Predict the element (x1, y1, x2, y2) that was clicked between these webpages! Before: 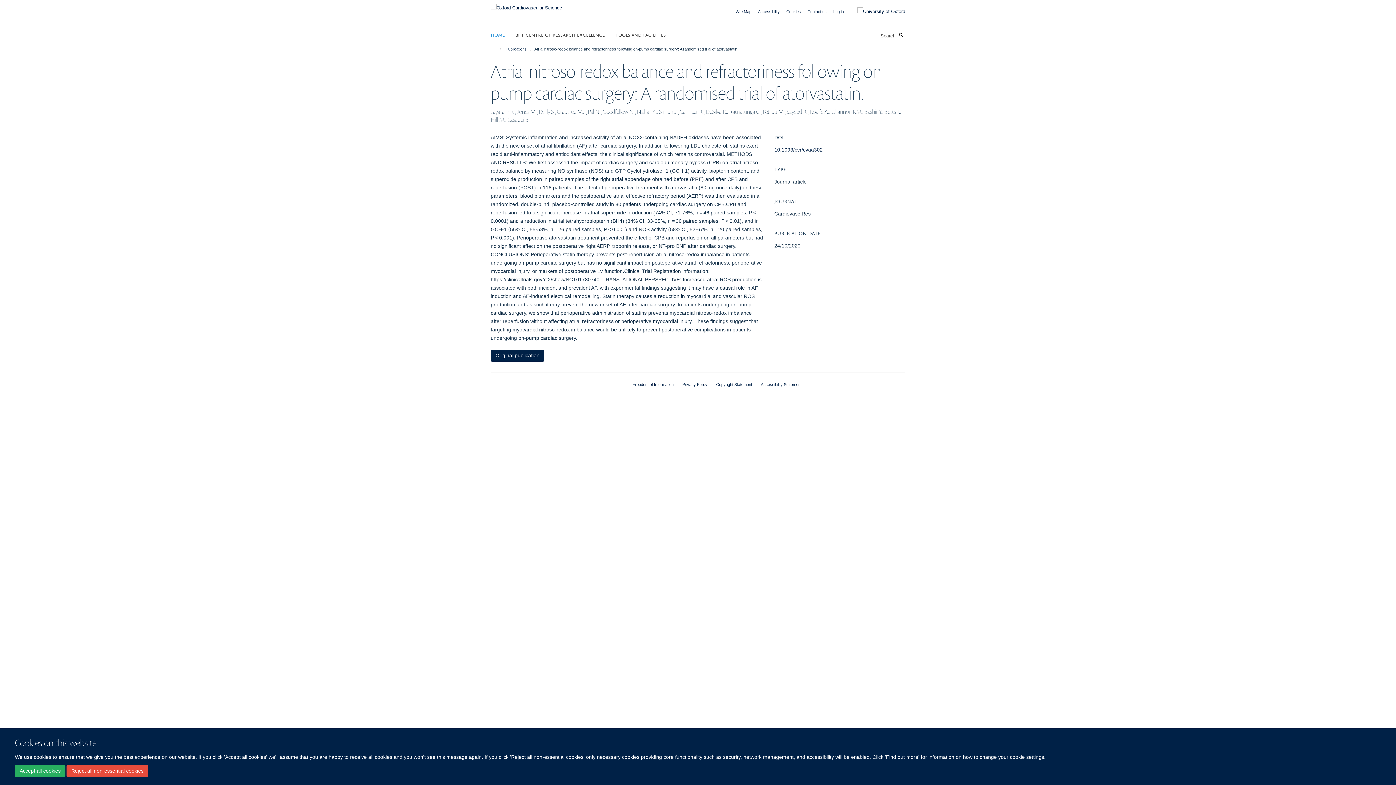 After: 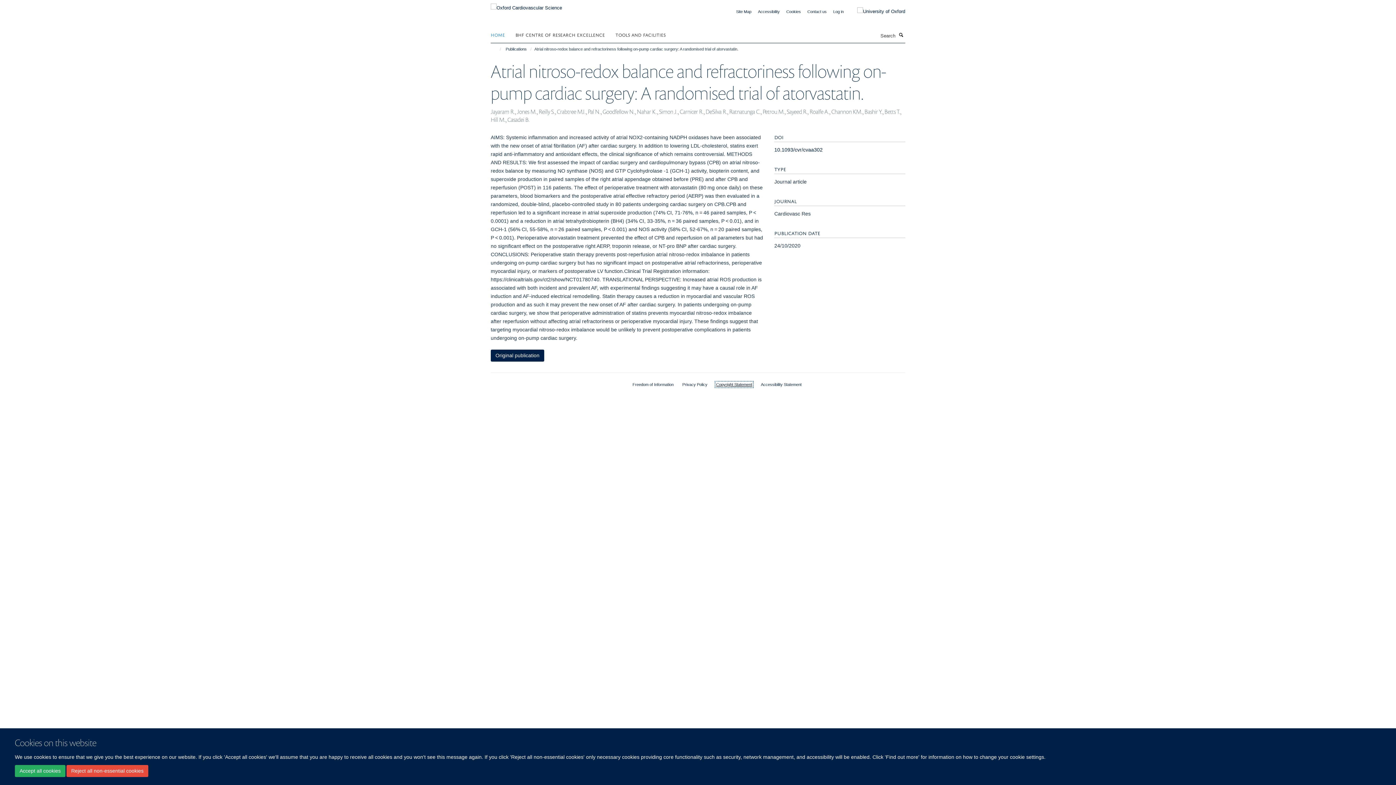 Action: label: Copyright Statement bbox: (716, 382, 752, 386)